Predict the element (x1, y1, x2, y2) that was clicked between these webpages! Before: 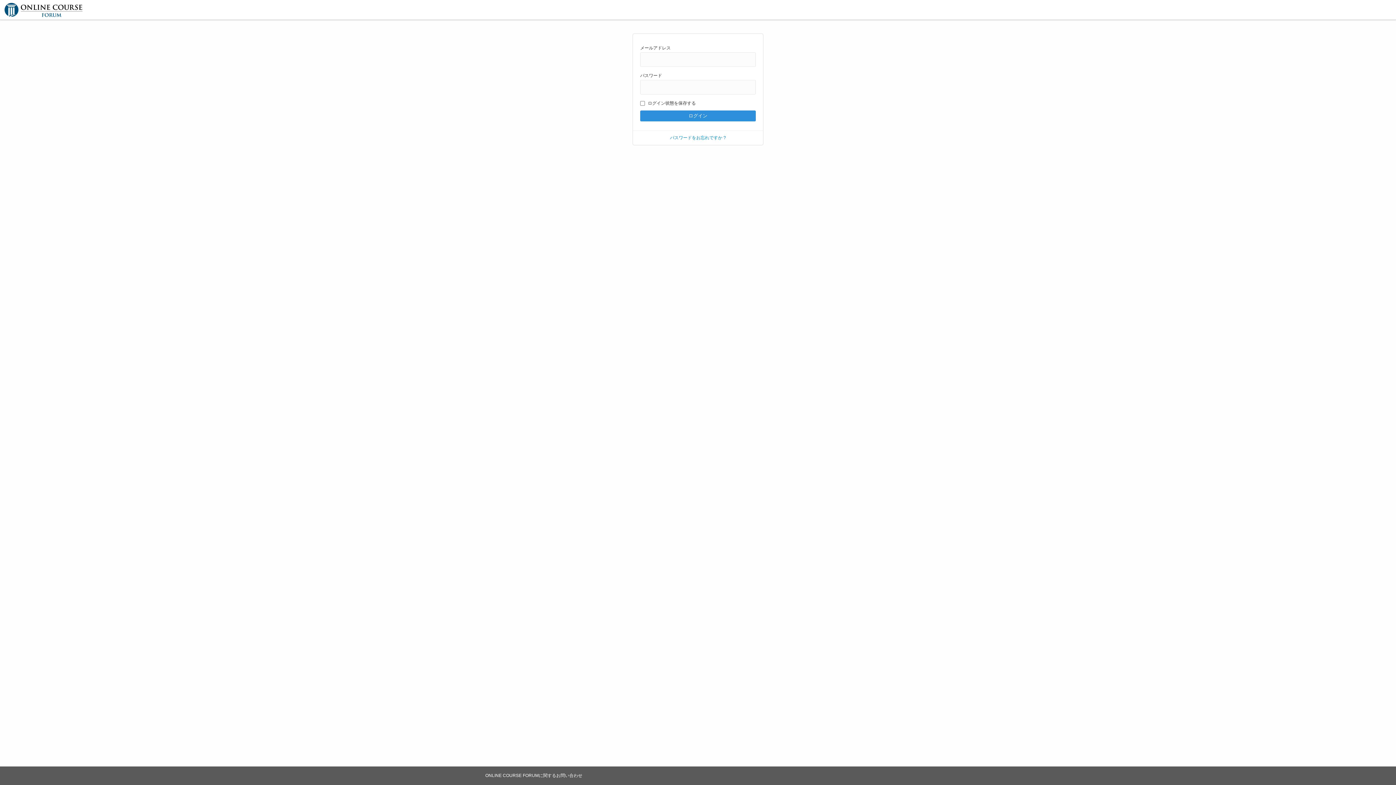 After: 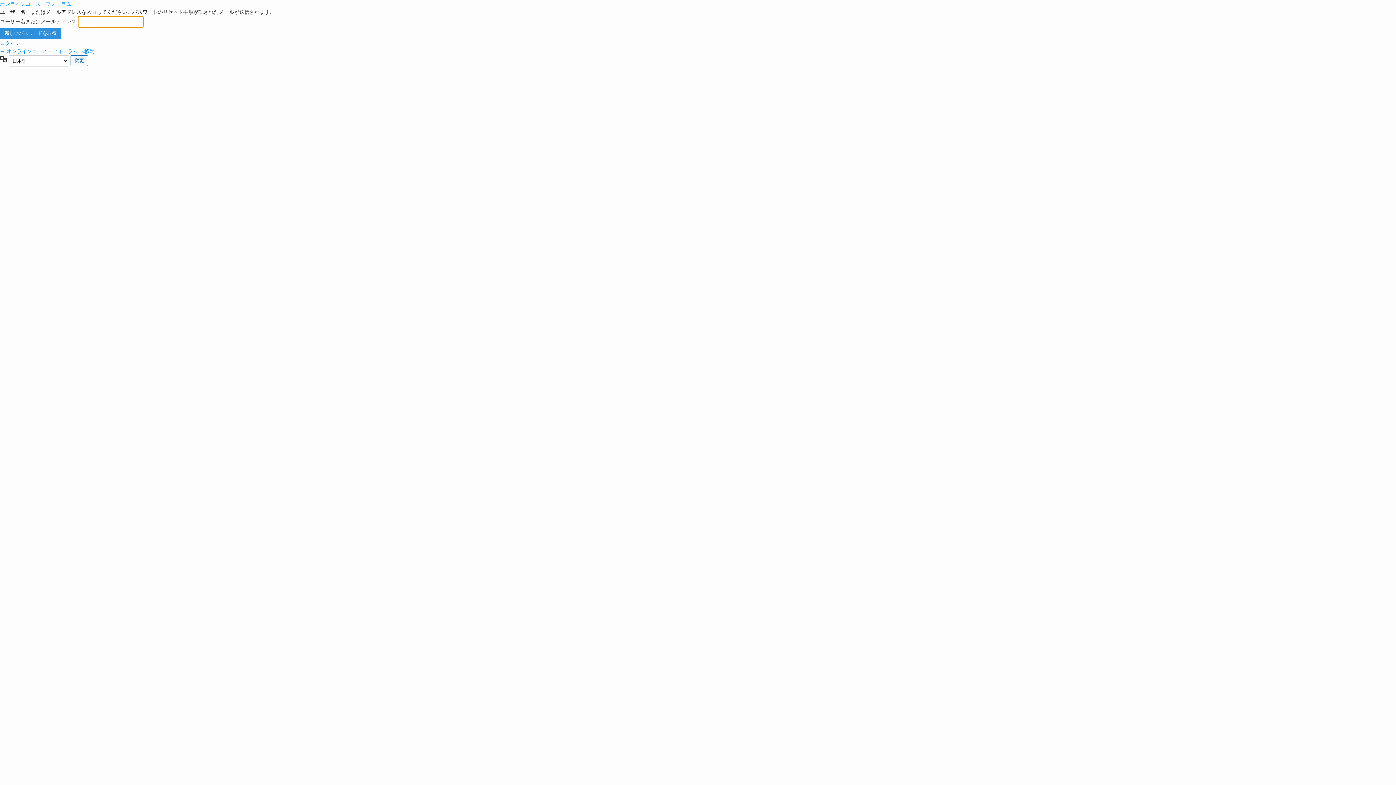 Action: label: パスワードをお忘れですか ? bbox: (670, 135, 726, 140)